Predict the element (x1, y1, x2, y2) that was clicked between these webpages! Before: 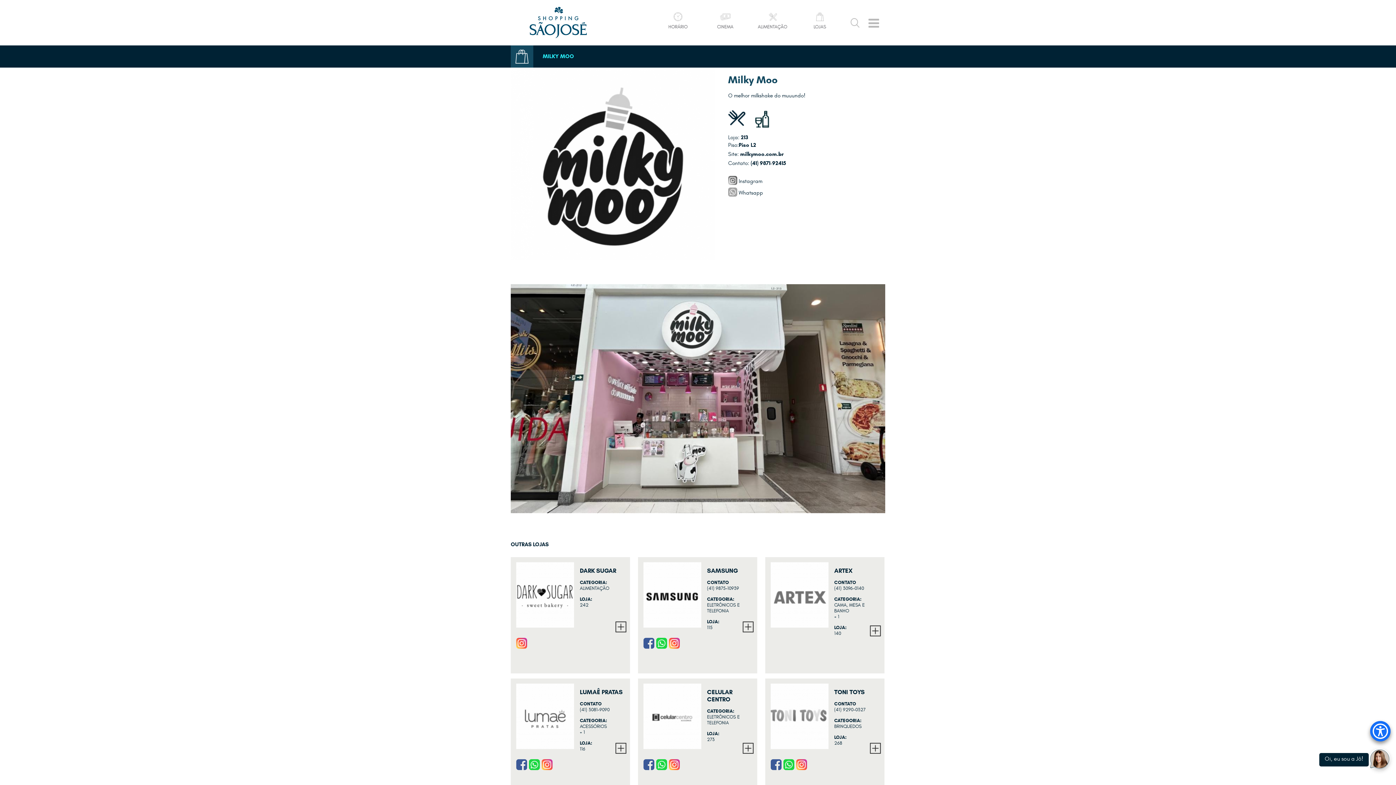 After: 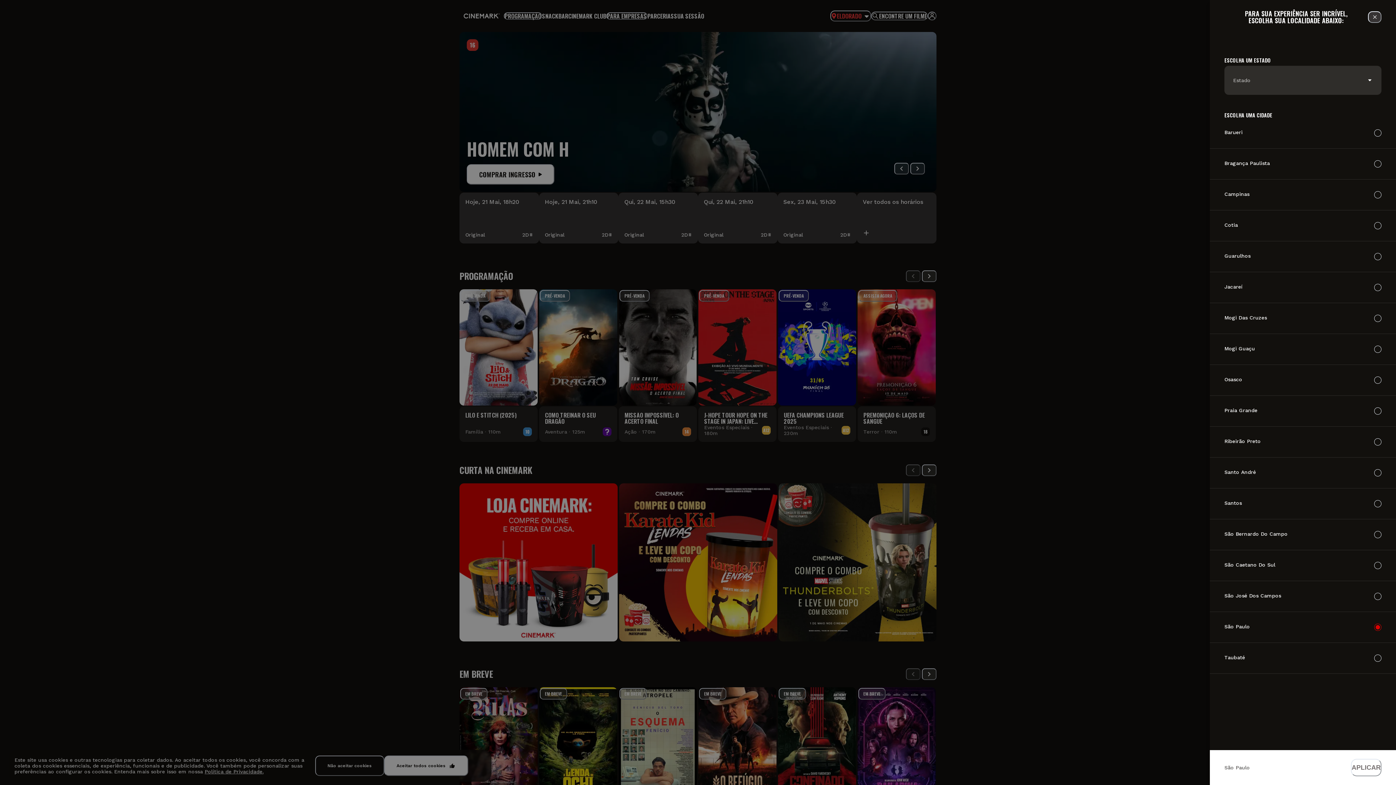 Action: label: CINEMA bbox: (701, 0, 749, 45)